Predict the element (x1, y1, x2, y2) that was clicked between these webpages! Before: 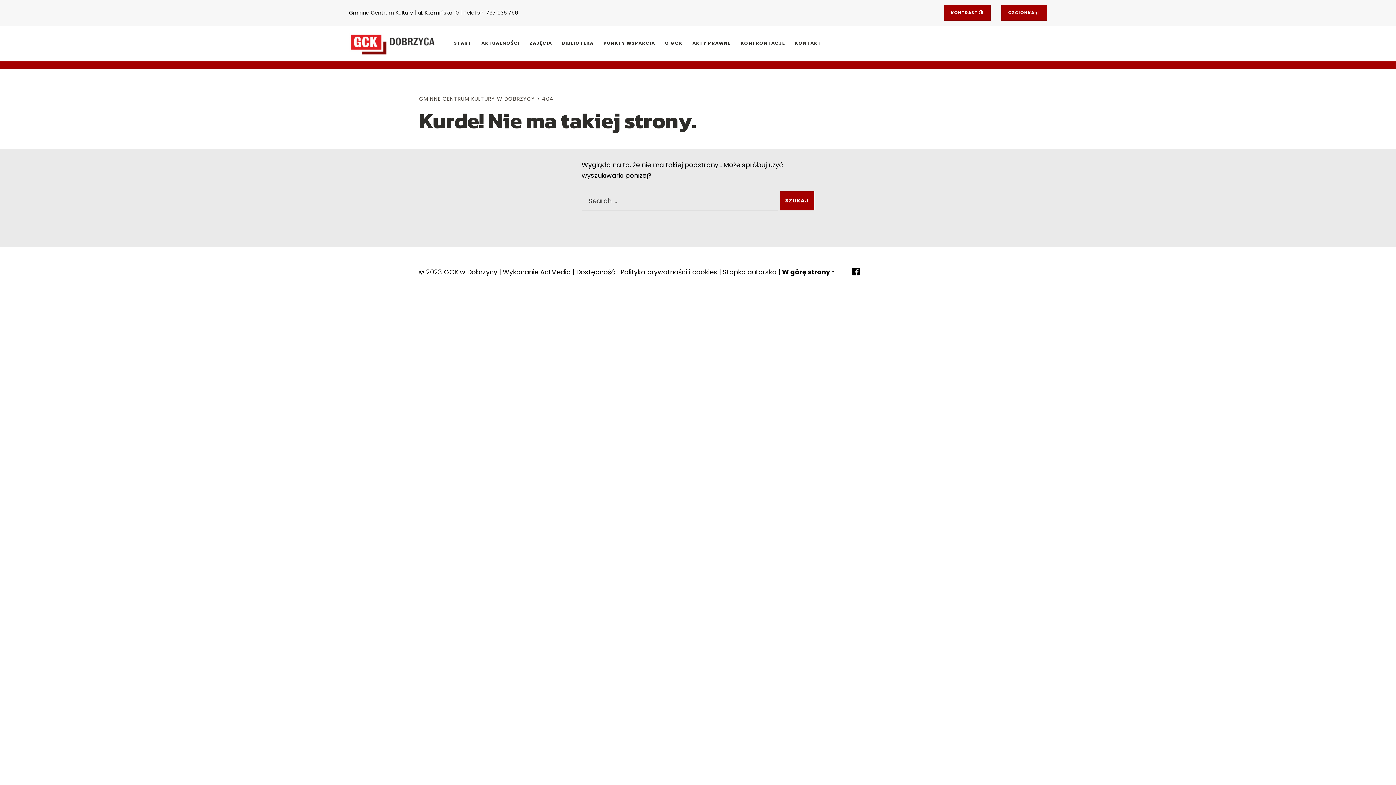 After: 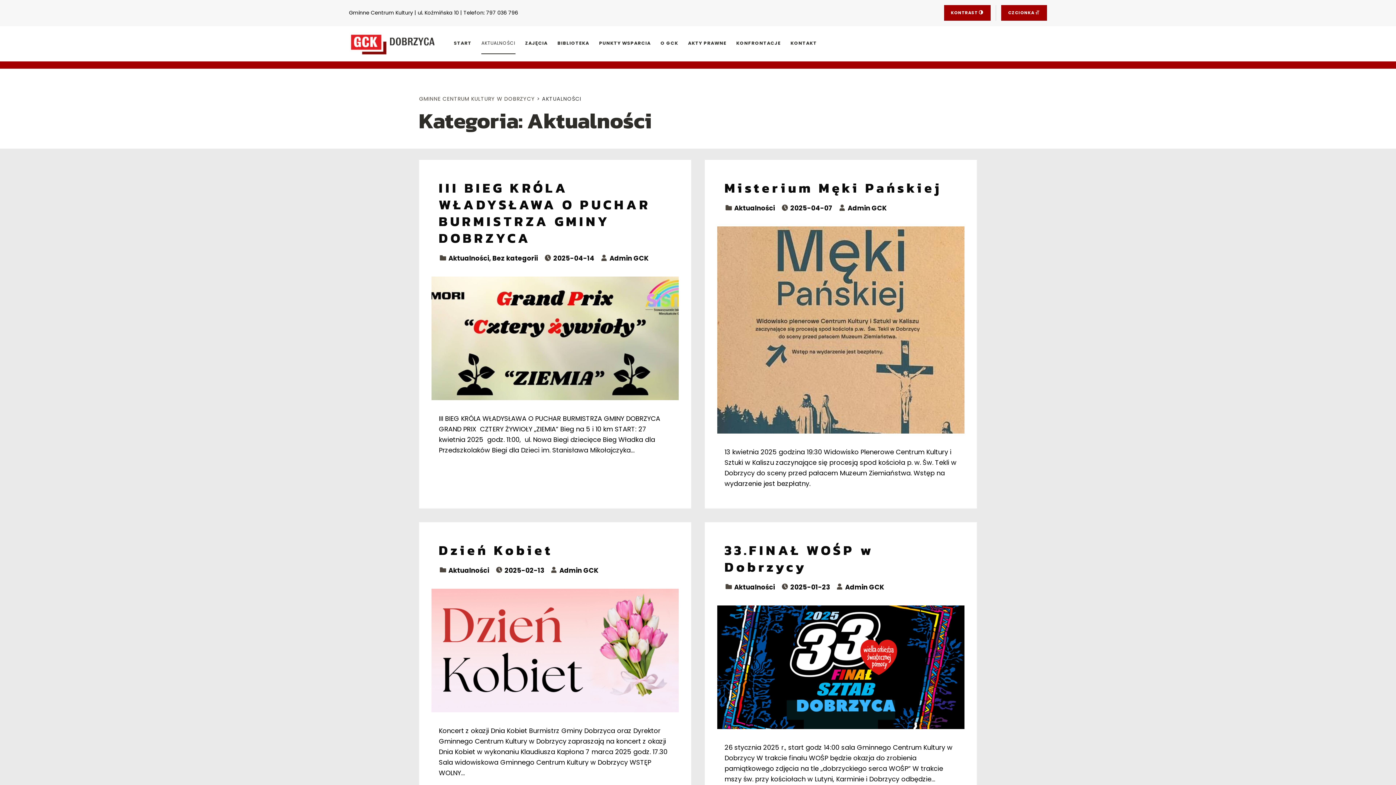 Action: bbox: (481, 33, 519, 54) label: AKTUALNOŚCI